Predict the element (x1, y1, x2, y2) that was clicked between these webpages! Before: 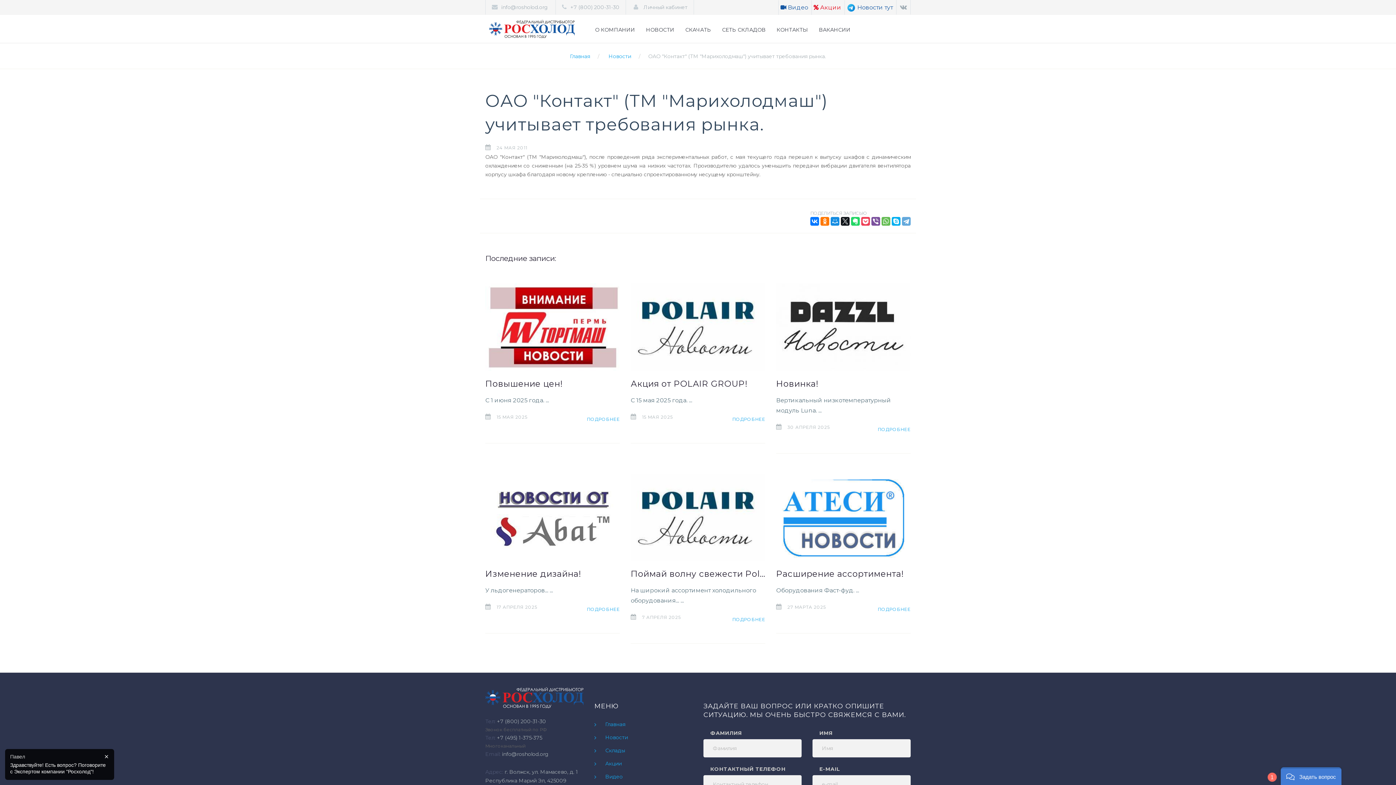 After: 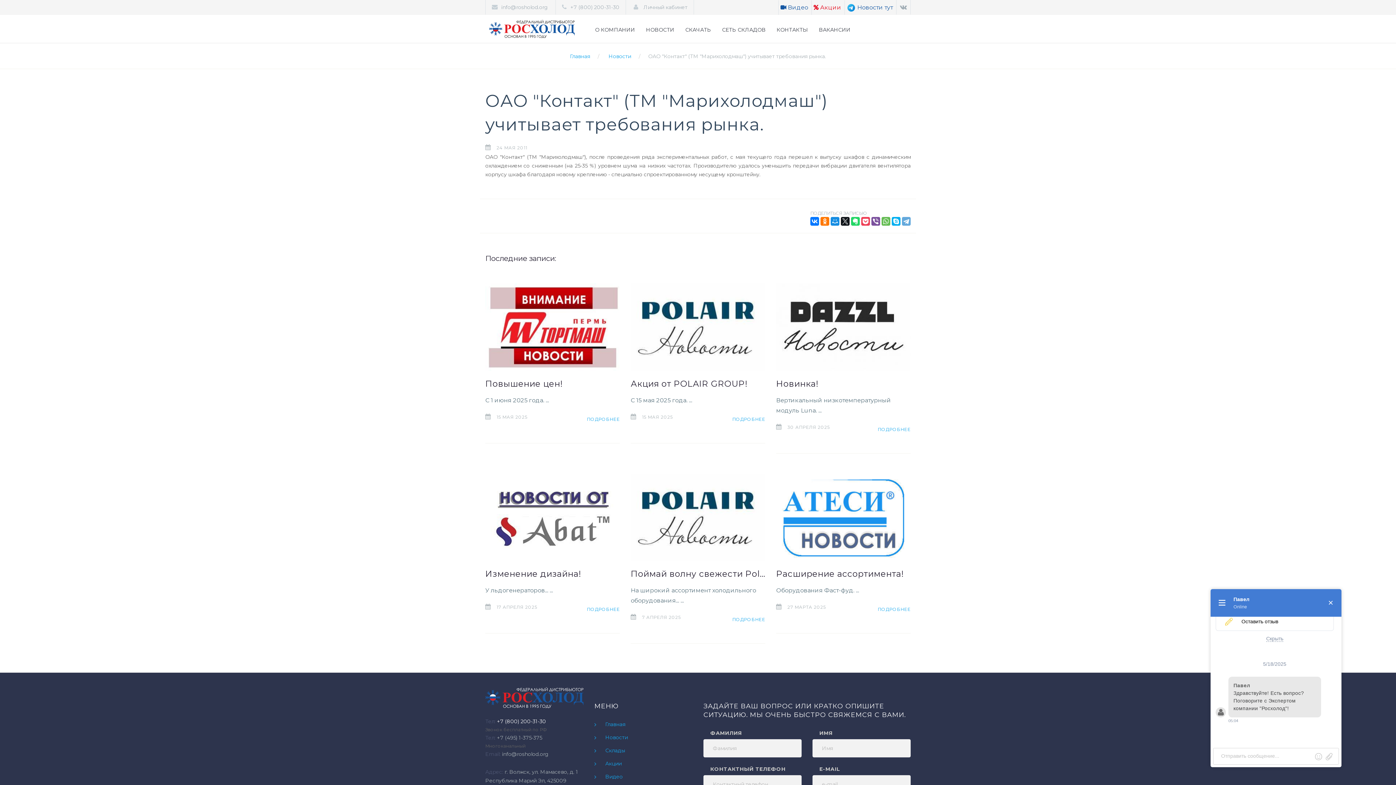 Action: label: +7 (800) 200-31-30 bbox: (497, 718, 546, 725)